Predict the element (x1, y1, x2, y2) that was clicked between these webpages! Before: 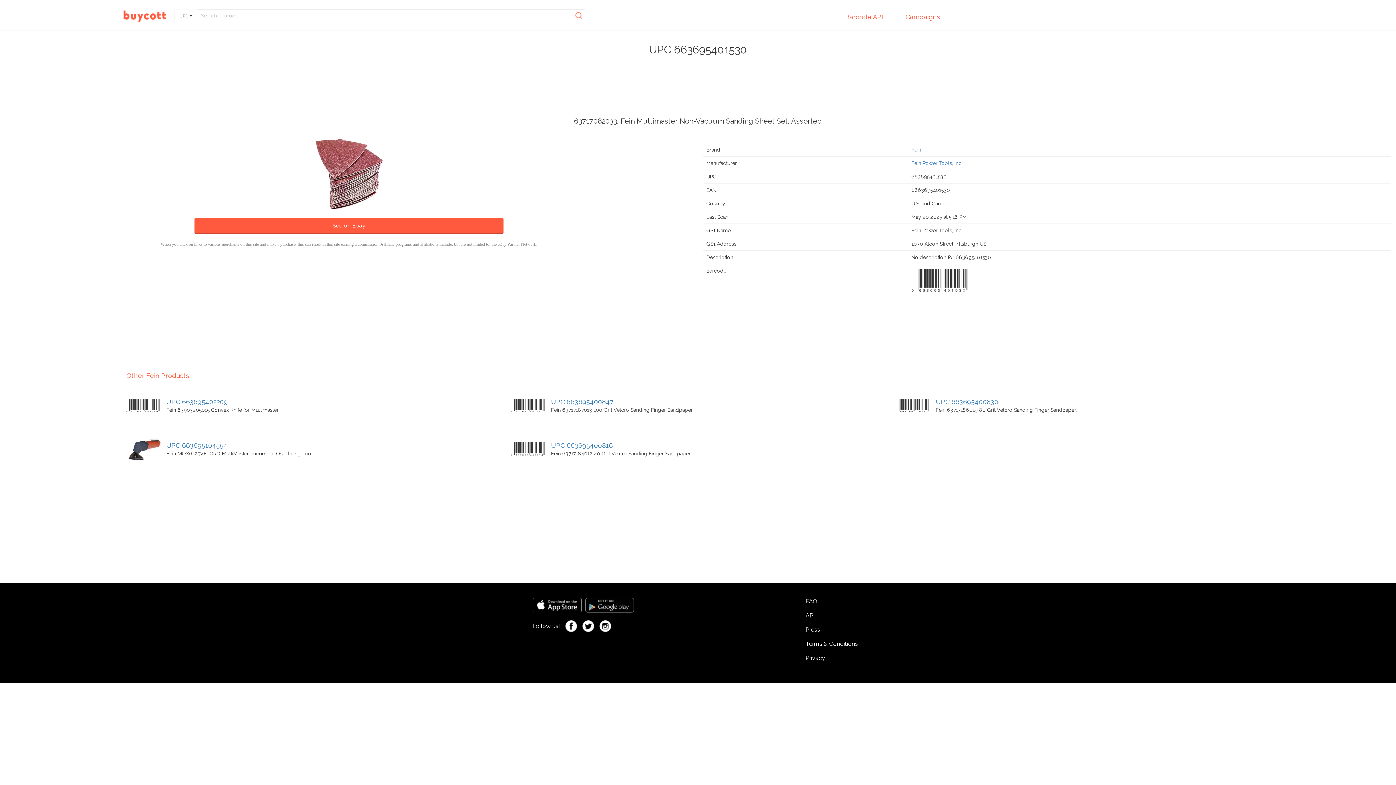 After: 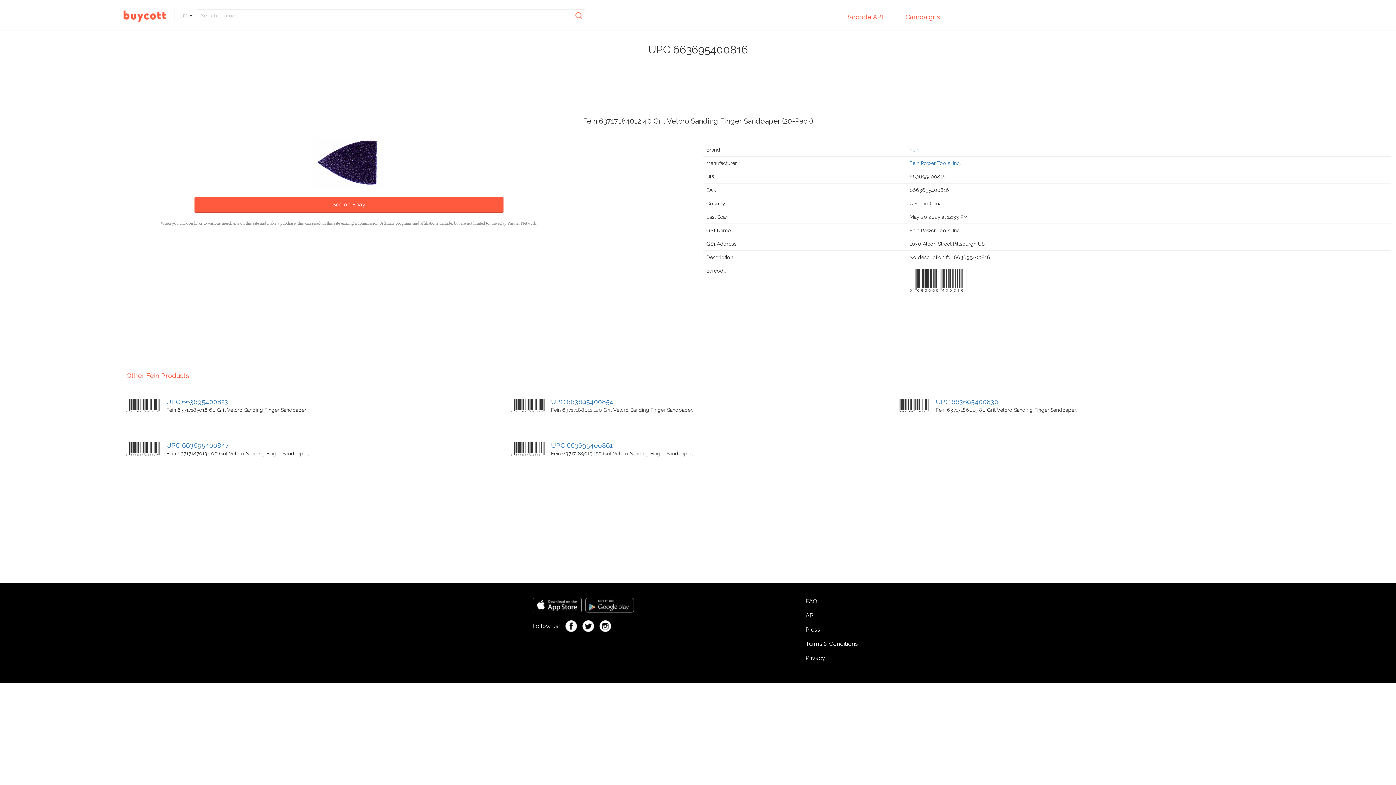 Action: label: UPC 663695400816 bbox: (551, 441, 613, 449)